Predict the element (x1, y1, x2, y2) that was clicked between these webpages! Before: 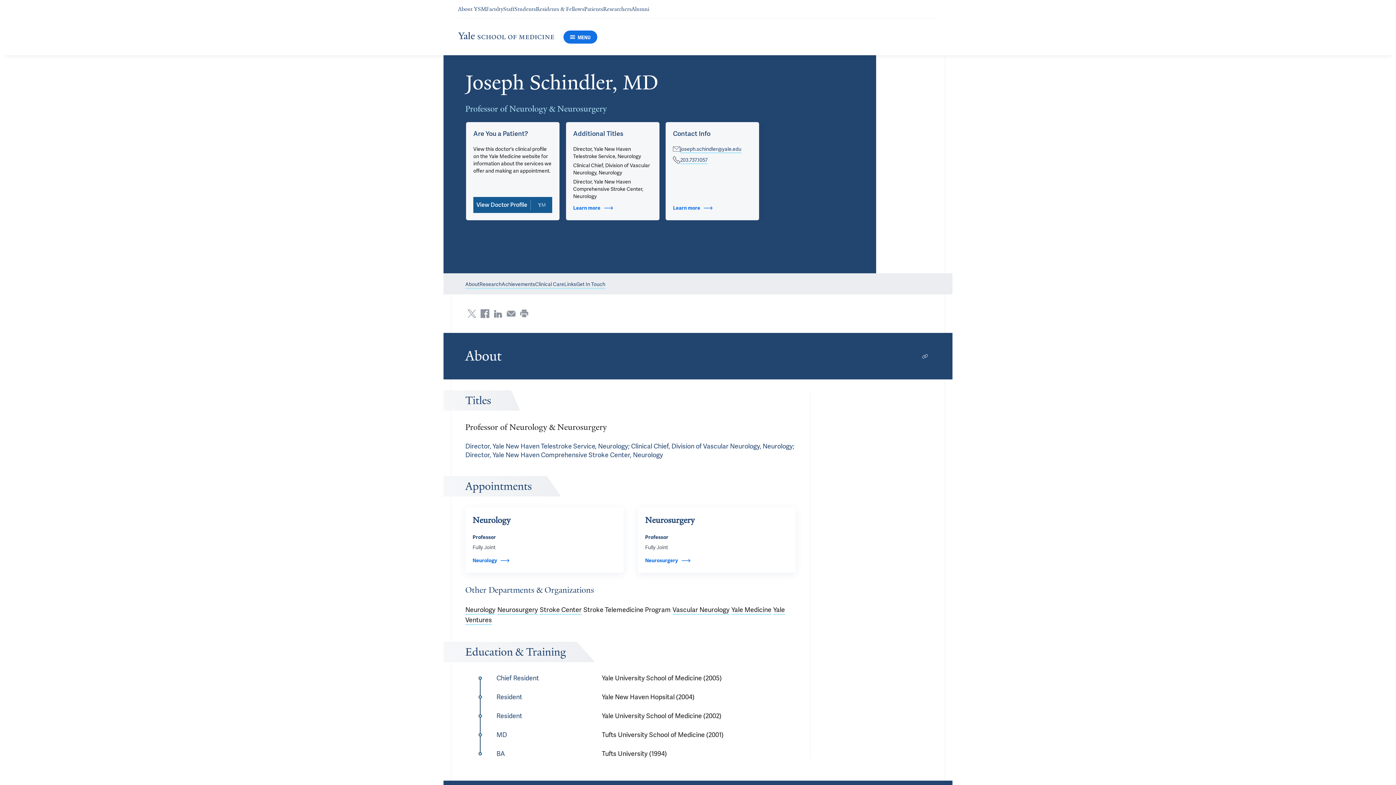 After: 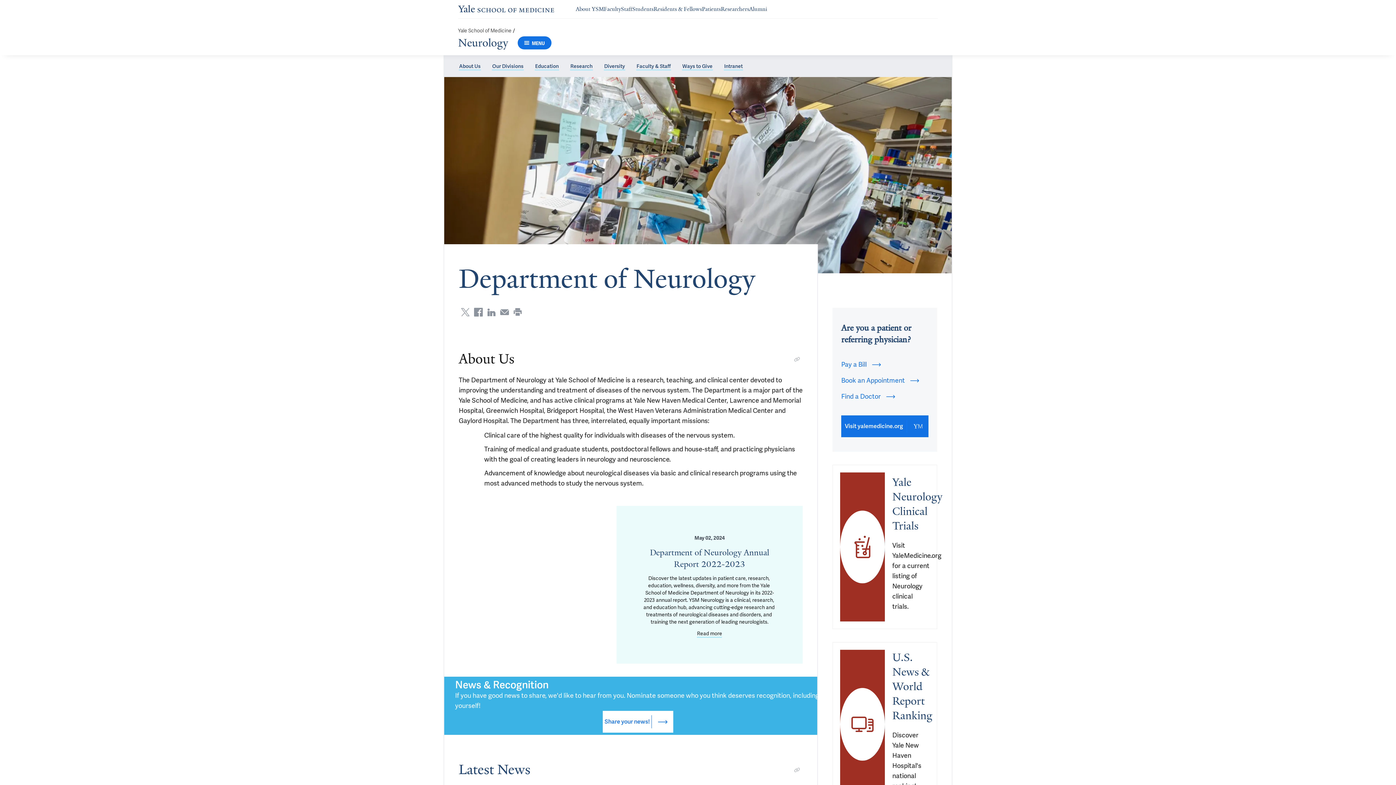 Action: bbox: (465, 605, 495, 615) label: Neurology